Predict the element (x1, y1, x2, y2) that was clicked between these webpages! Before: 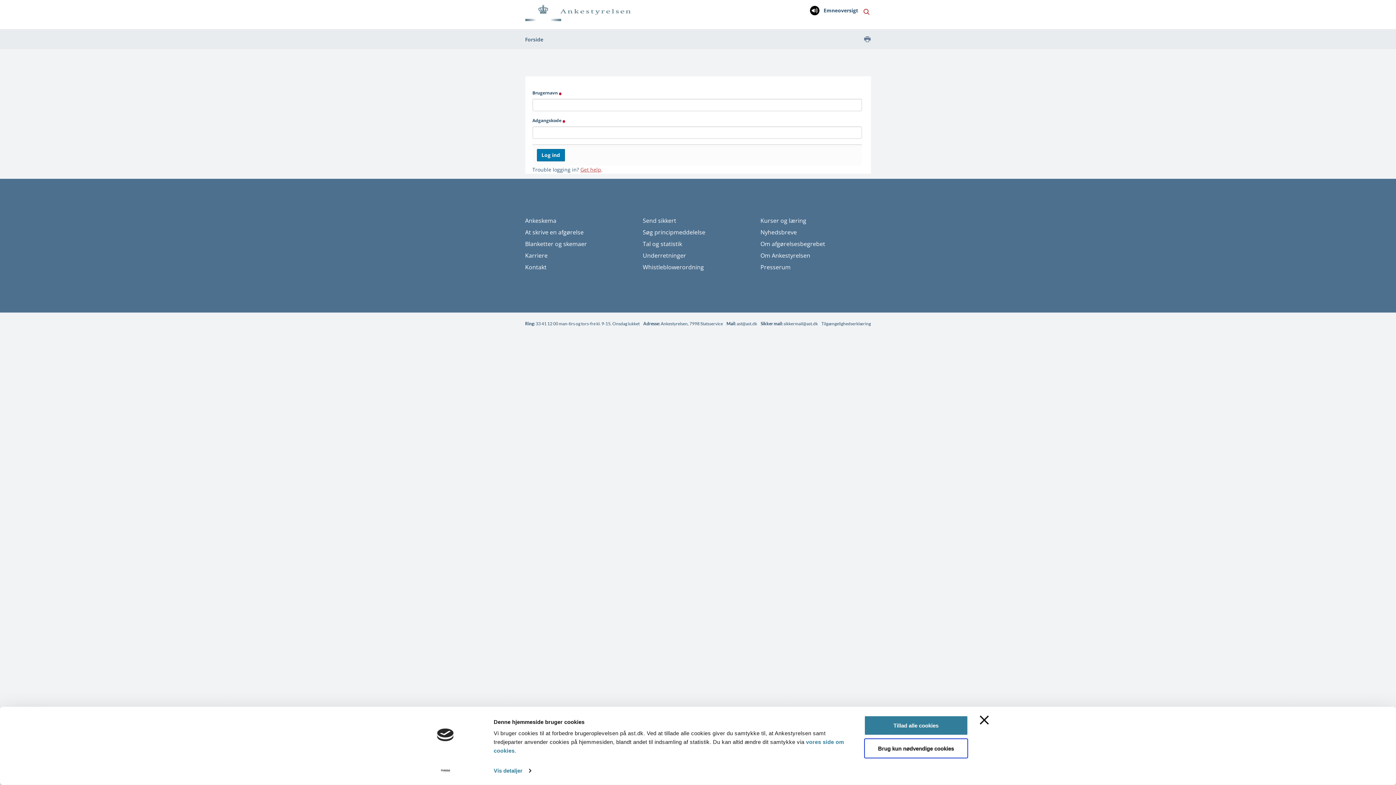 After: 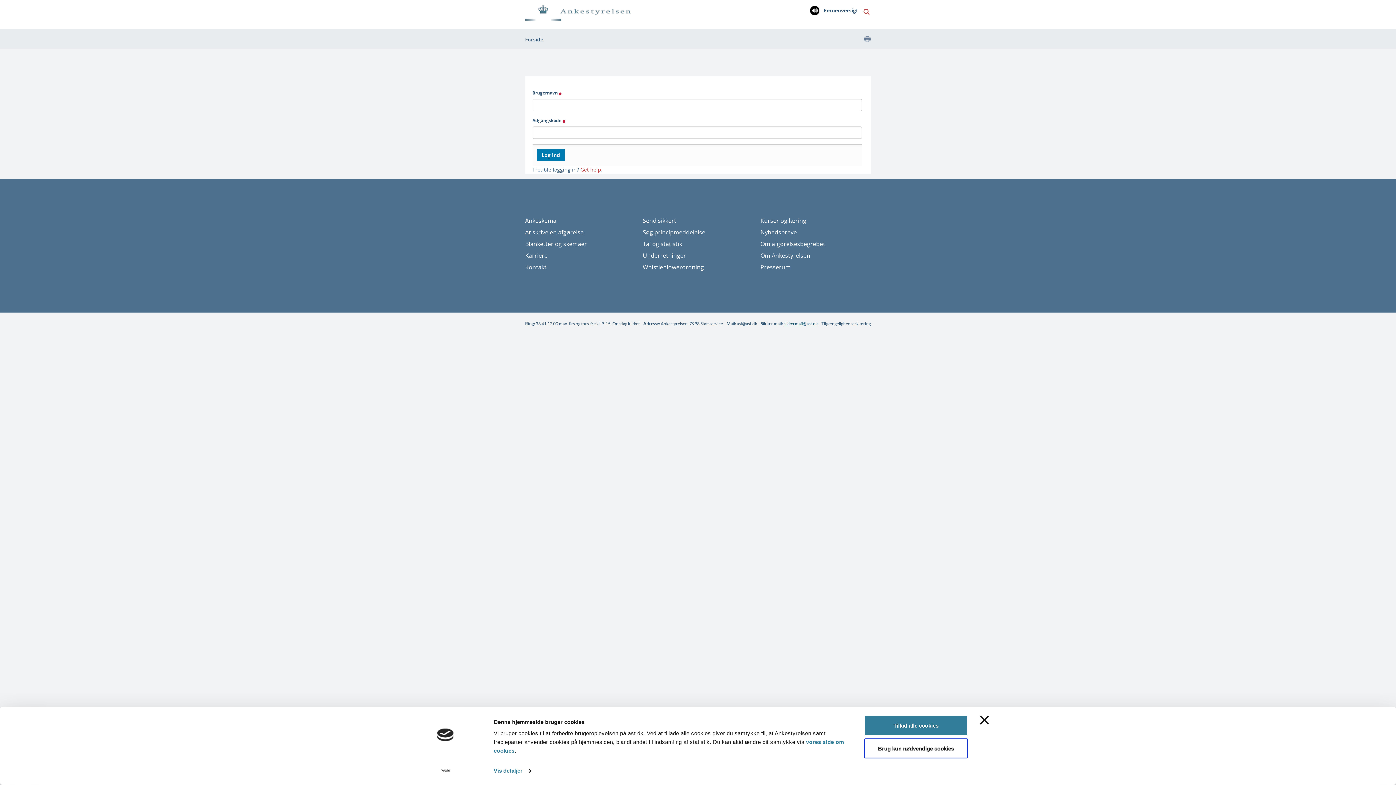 Action: label: sikkermail@ast.dk bbox: (783, 321, 818, 326)